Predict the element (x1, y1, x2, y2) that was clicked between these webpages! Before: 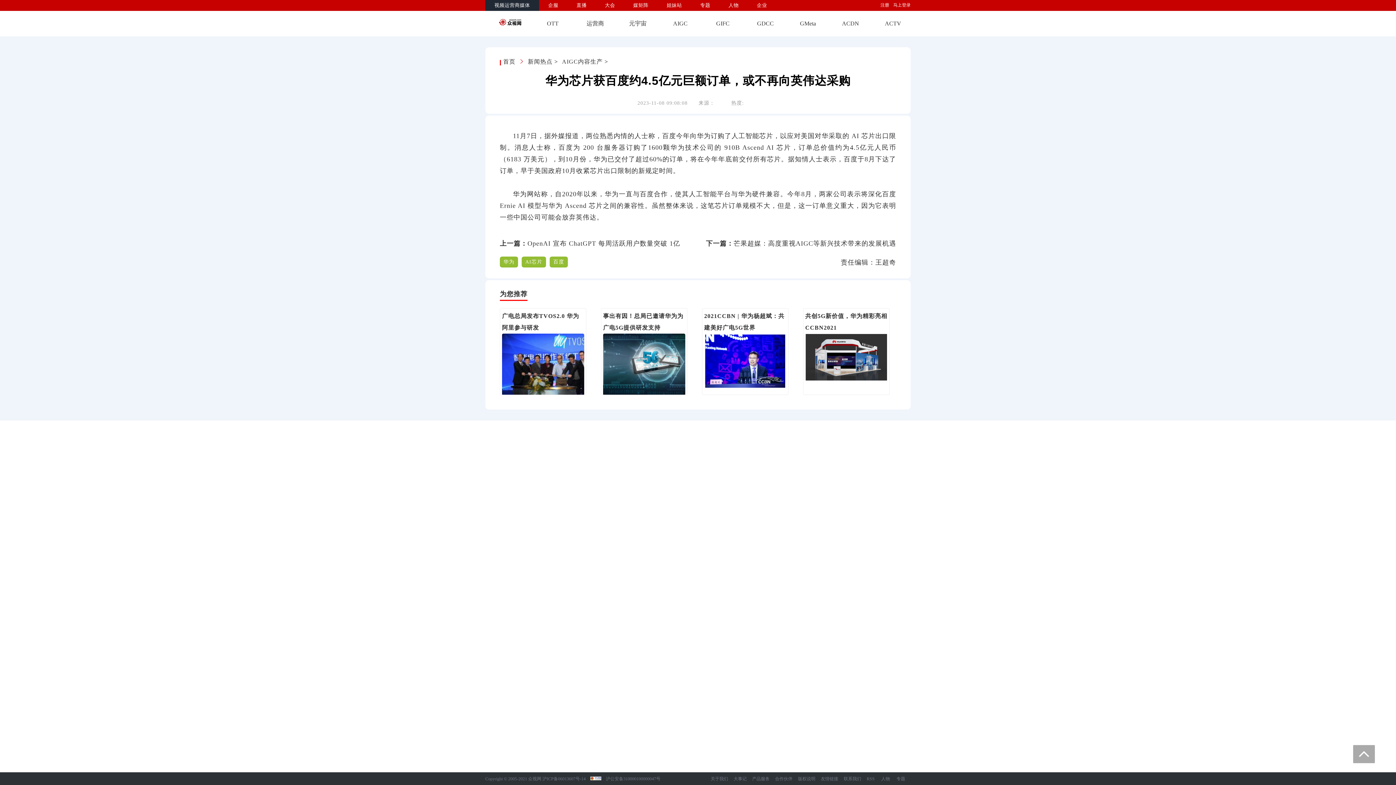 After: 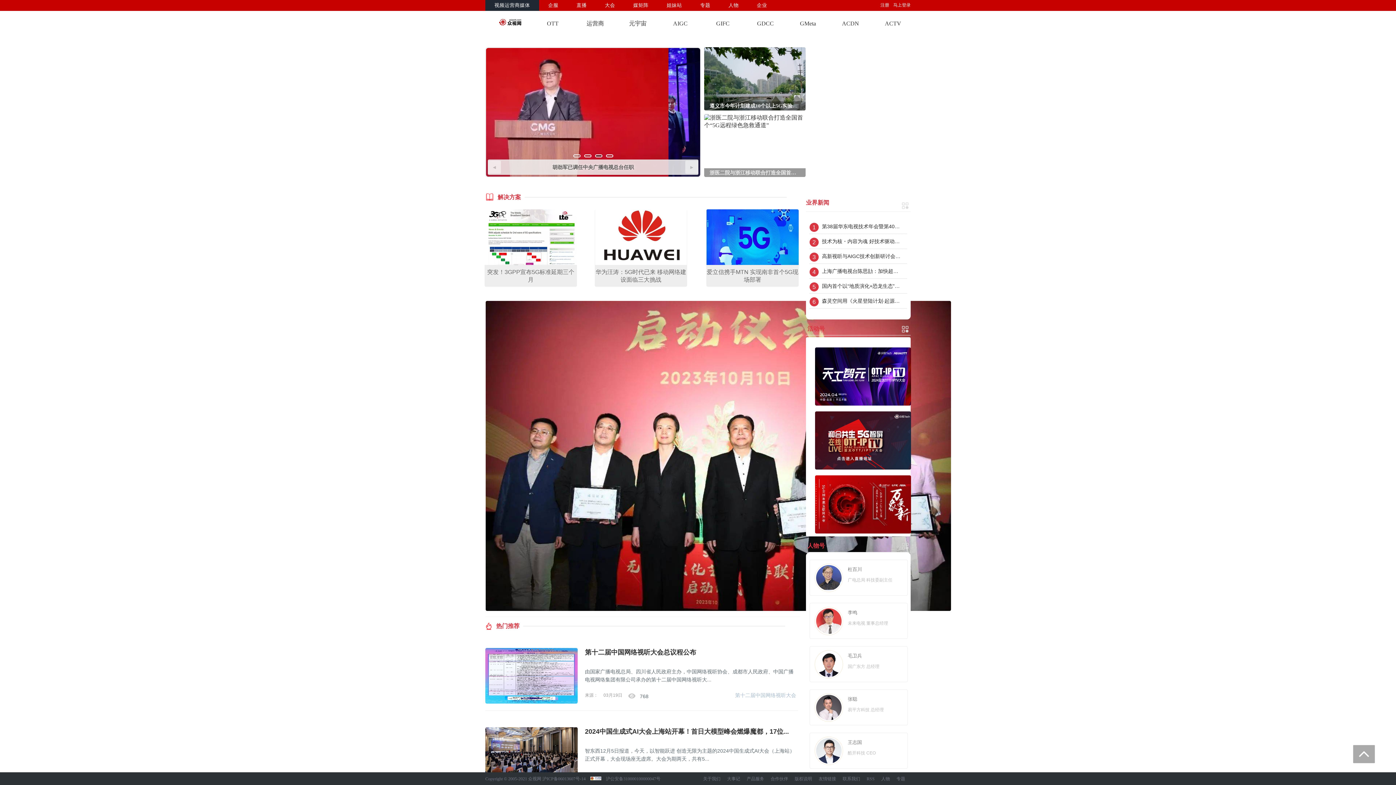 Action: label: AIGC bbox: (673, 20, 687, 26)